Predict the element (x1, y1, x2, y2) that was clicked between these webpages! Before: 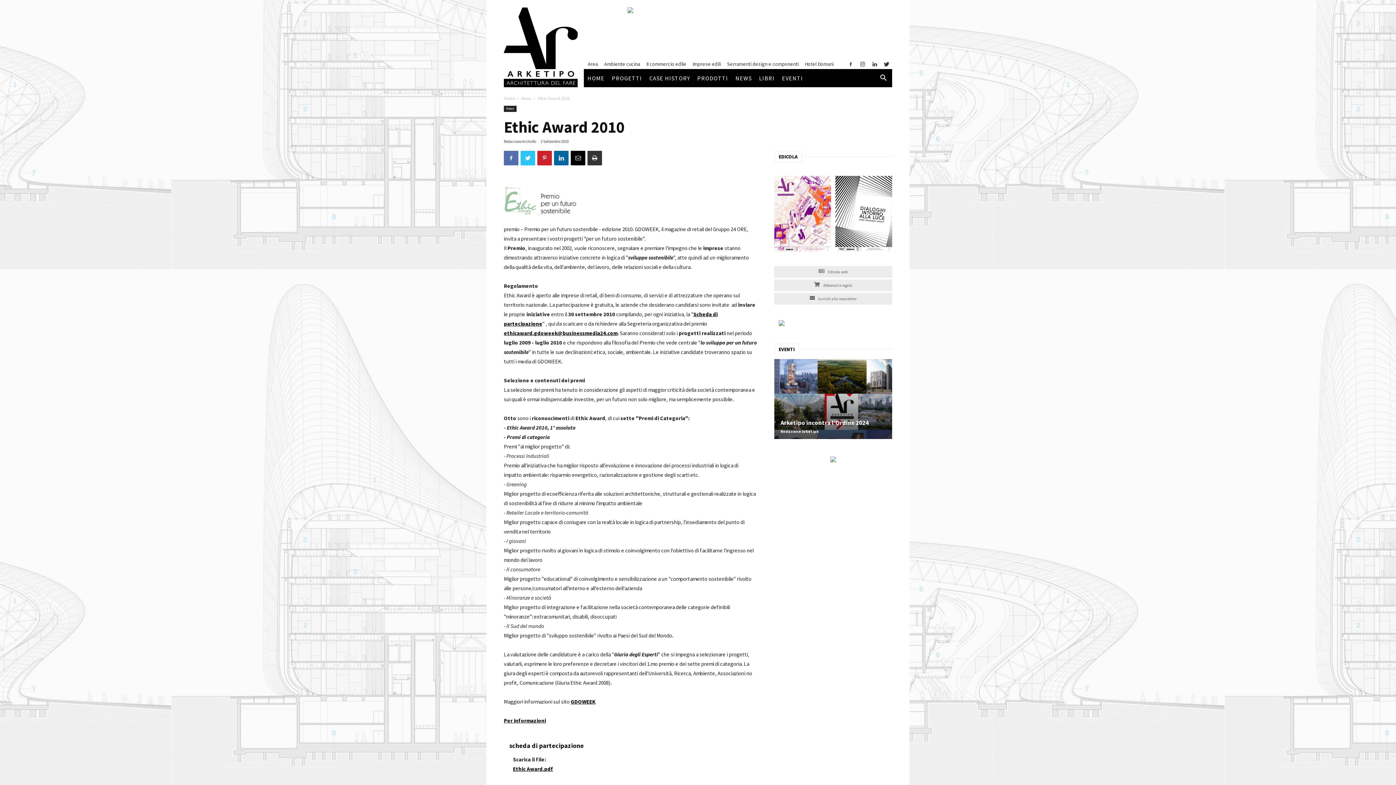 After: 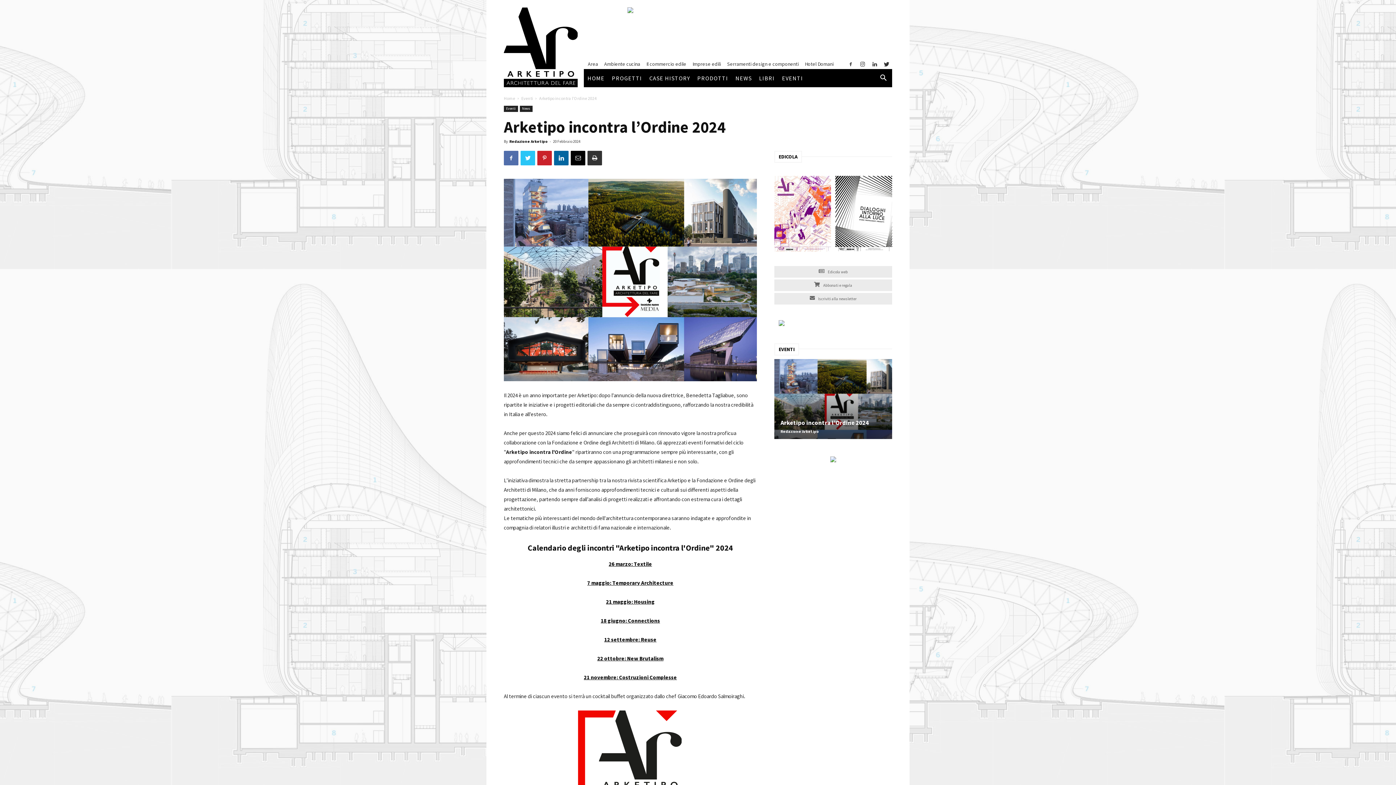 Action: bbox: (780, 418, 869, 426) label: Arketipo incontra l’Ordine 2024